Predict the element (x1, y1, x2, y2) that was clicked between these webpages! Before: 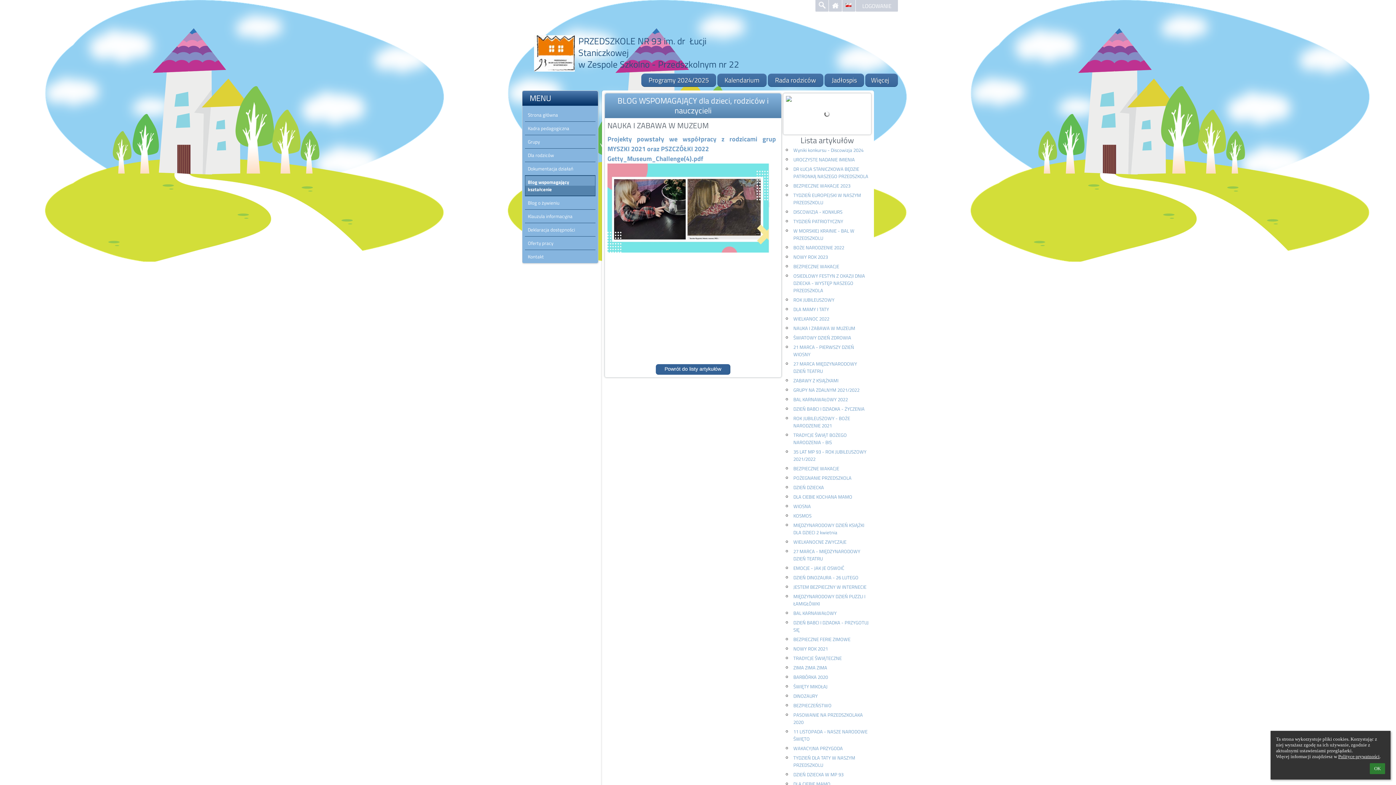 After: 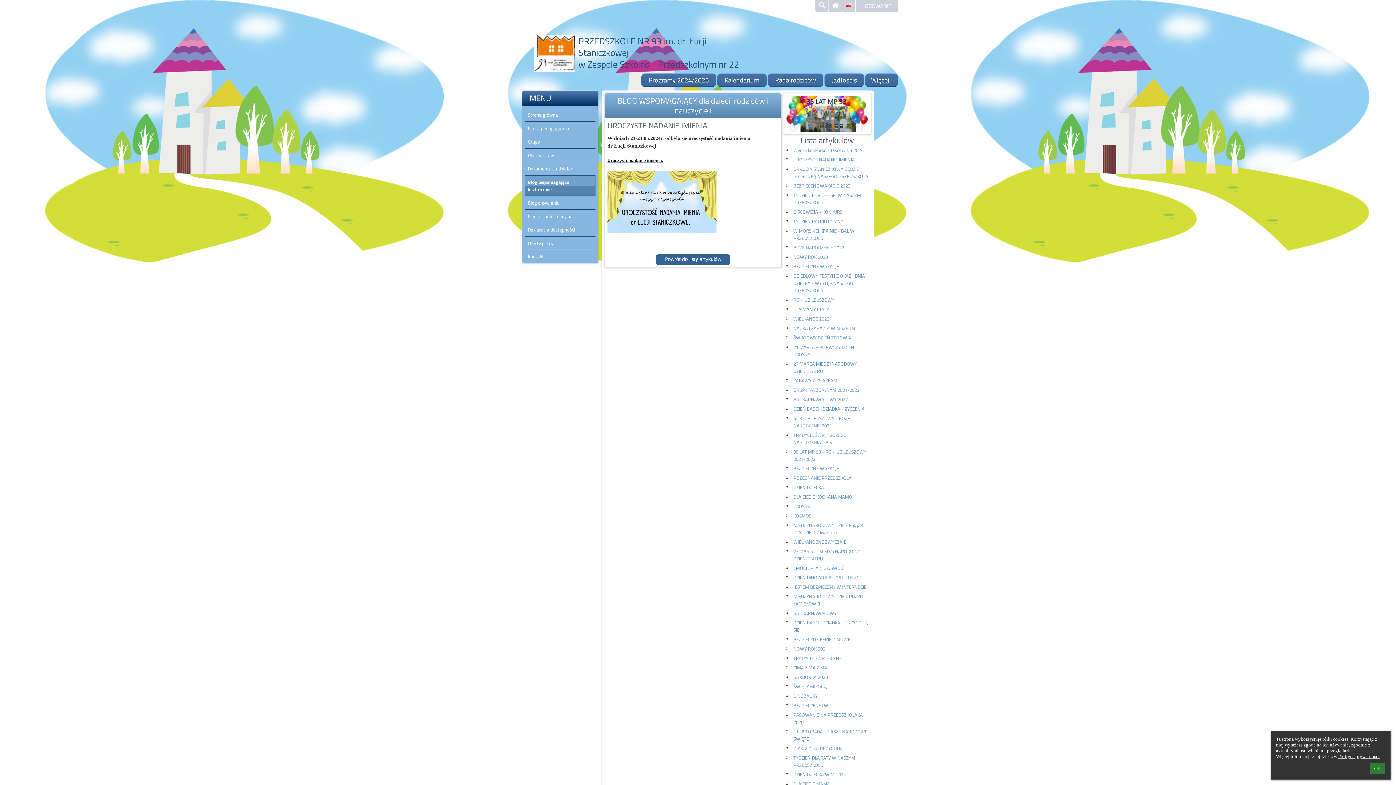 Action: label: UROCZYSTE NADANIE IMIENIA bbox: (793, 156, 855, 163)